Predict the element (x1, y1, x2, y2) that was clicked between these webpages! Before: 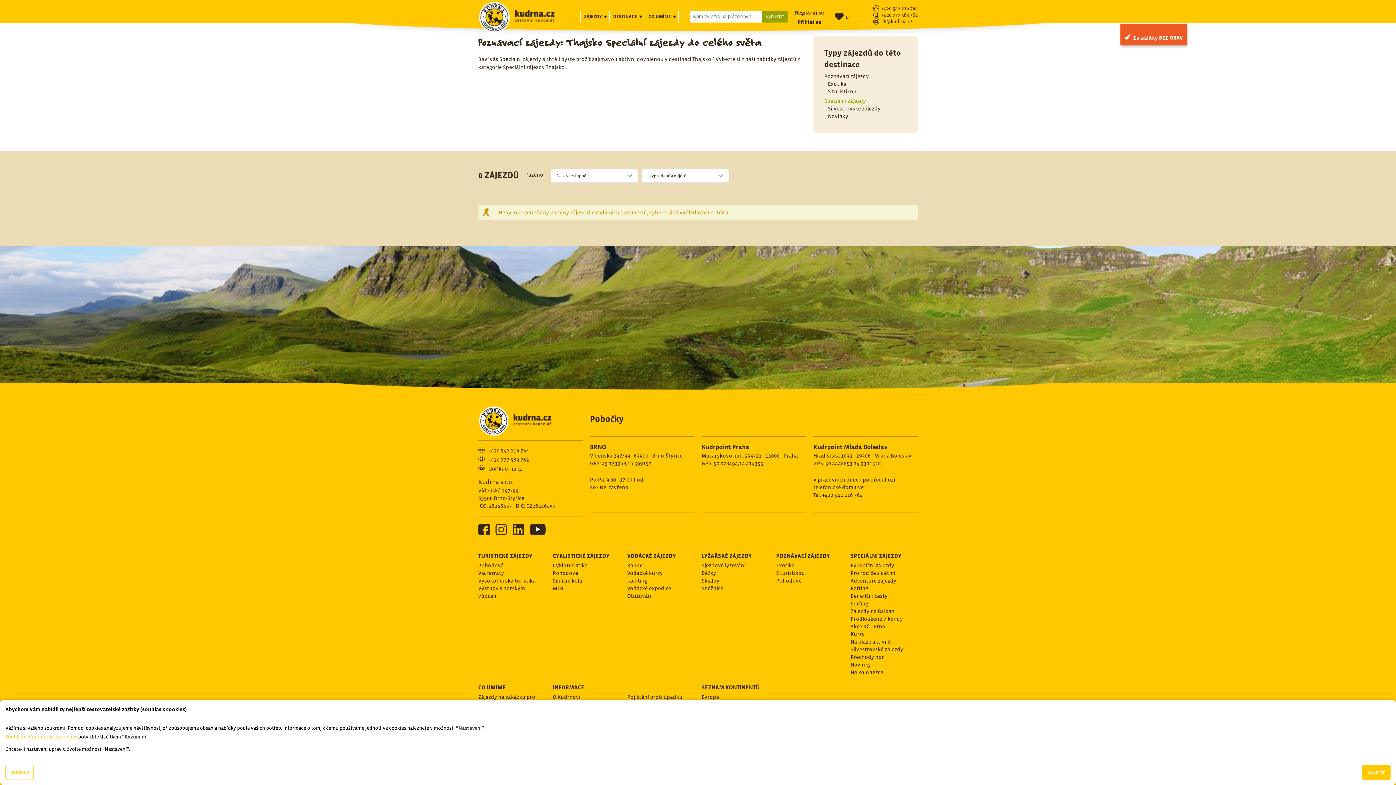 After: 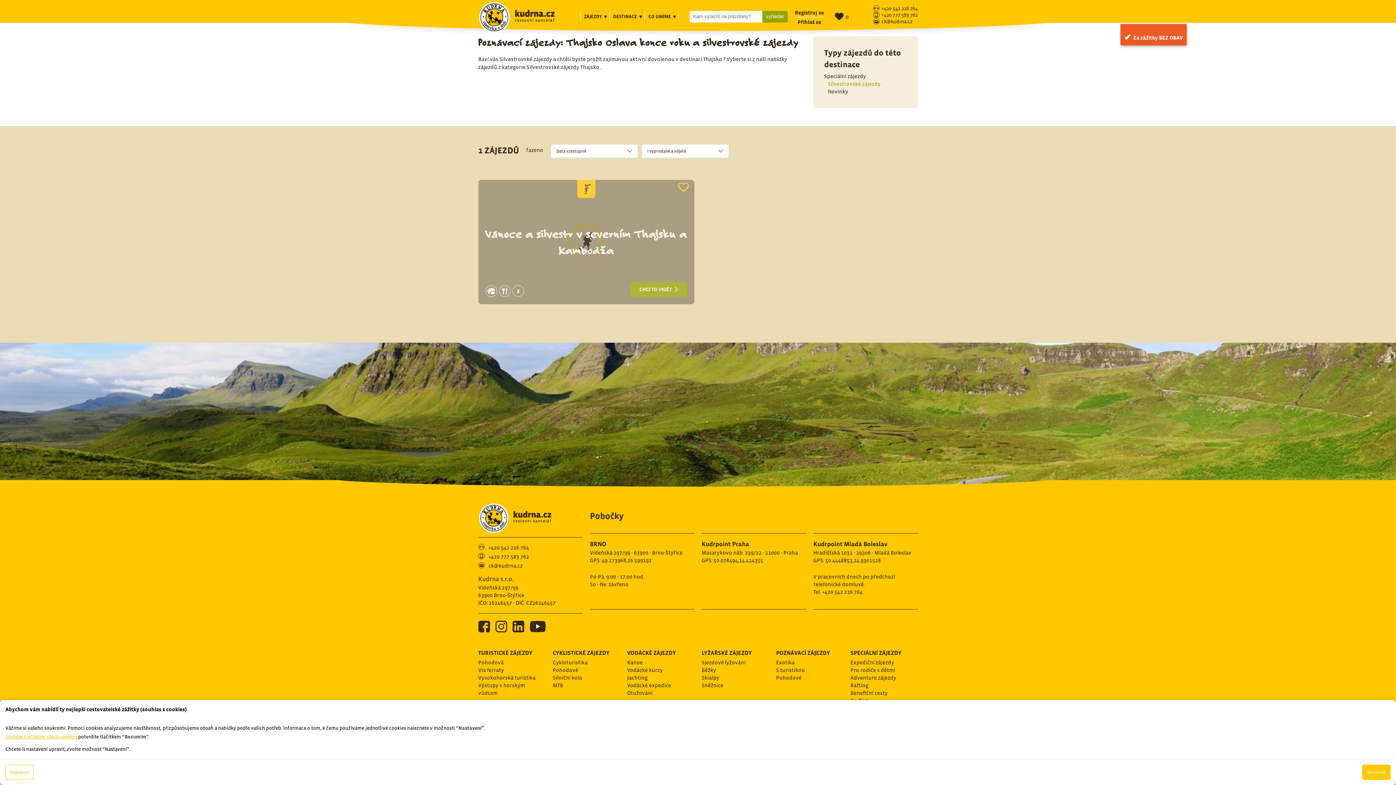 Action: label: Silvestrovské zájezdy bbox: (828, 105, 880, 111)